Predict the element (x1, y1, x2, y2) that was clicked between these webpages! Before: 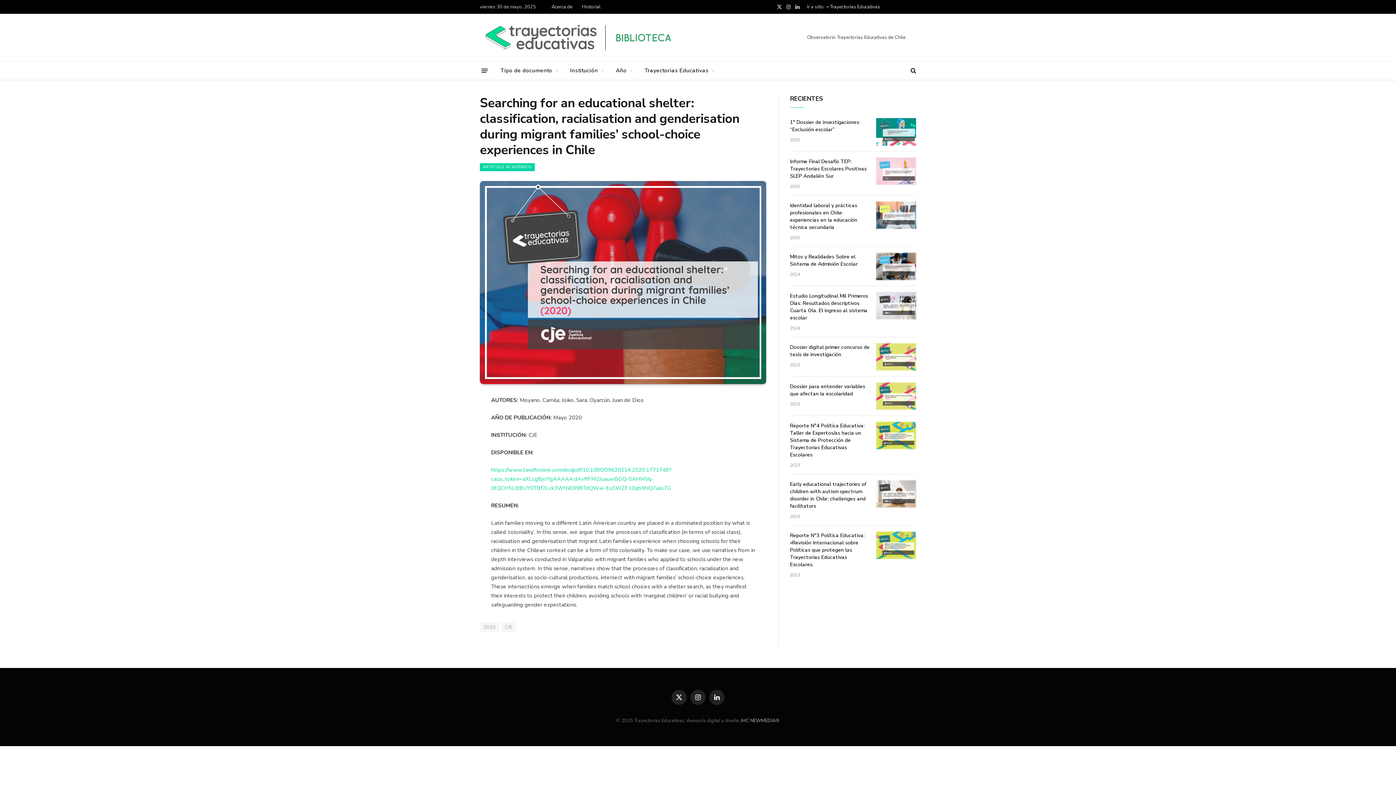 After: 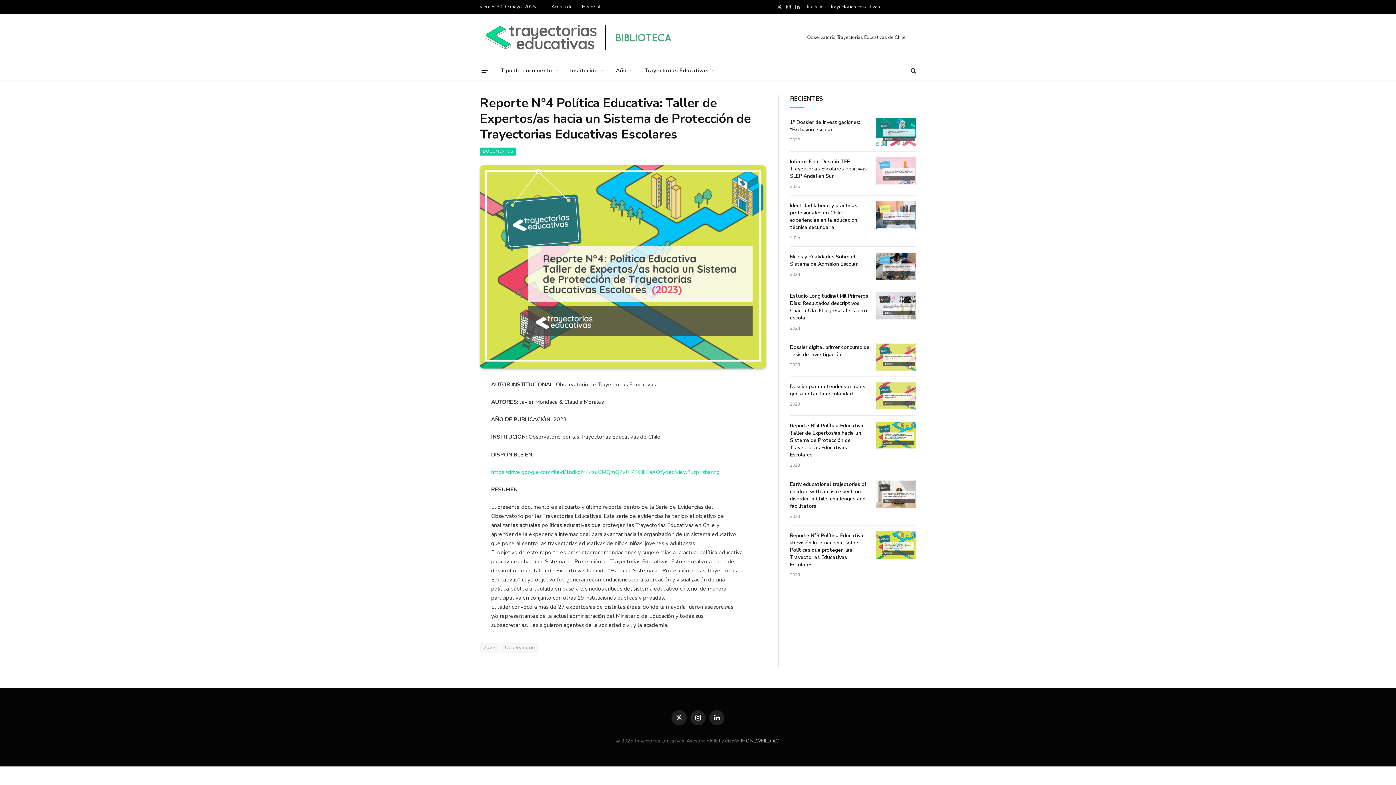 Action: bbox: (790, 422, 869, 458) label: Reporte N°4 Política Educativa: Taller de Expertos/as hacia un Sistema de Protección de Trayectorias Educativas Escolares